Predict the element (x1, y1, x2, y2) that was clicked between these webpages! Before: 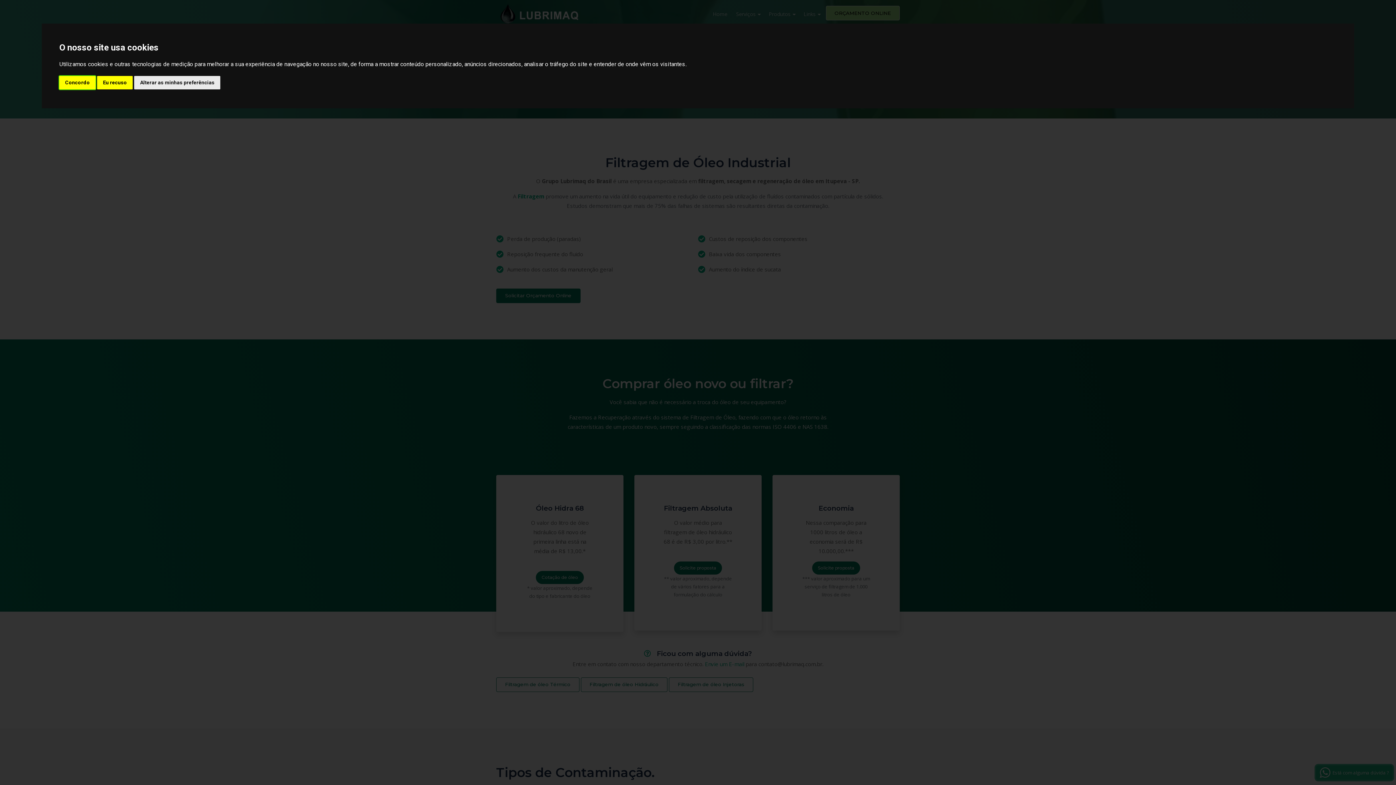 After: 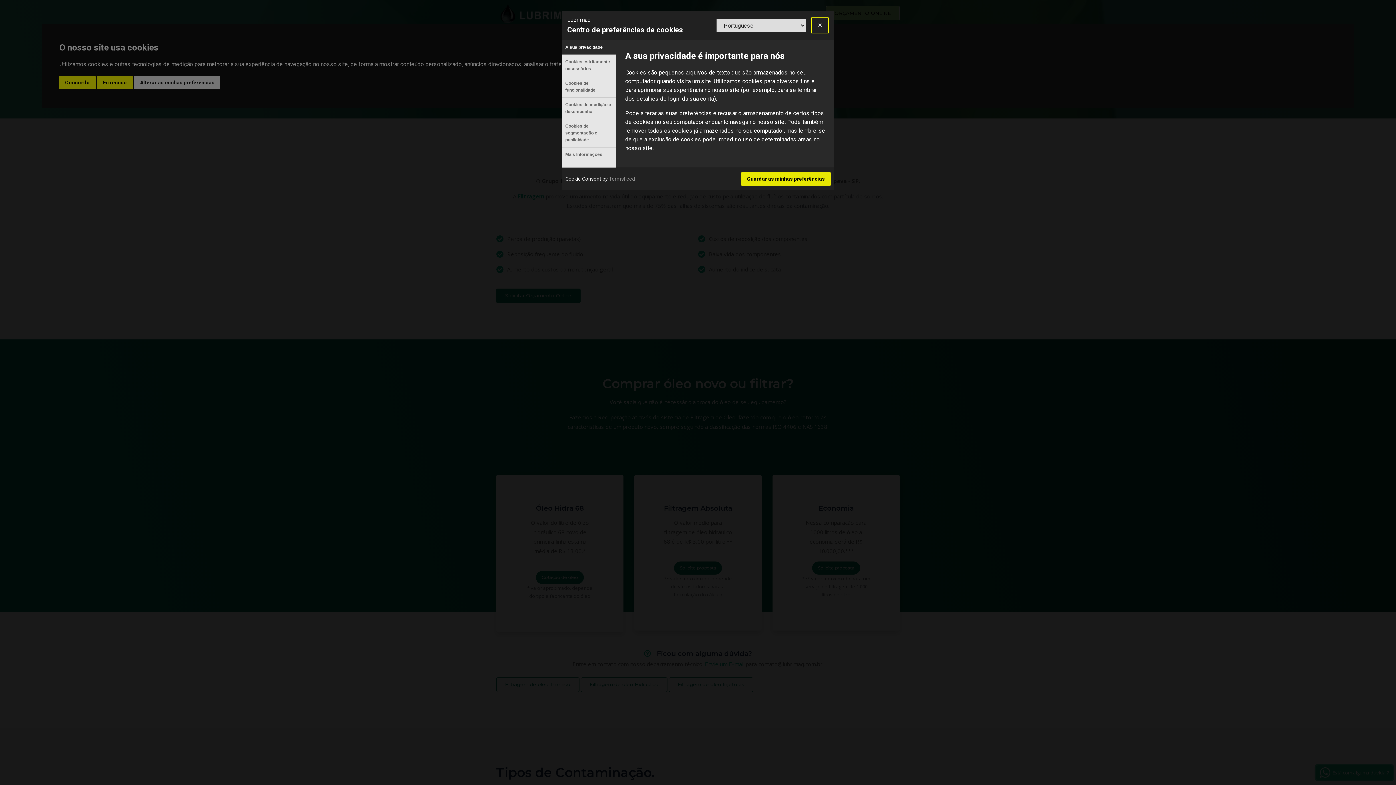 Action: bbox: (134, 75, 220, 89) label: Alterar as minhas preferências